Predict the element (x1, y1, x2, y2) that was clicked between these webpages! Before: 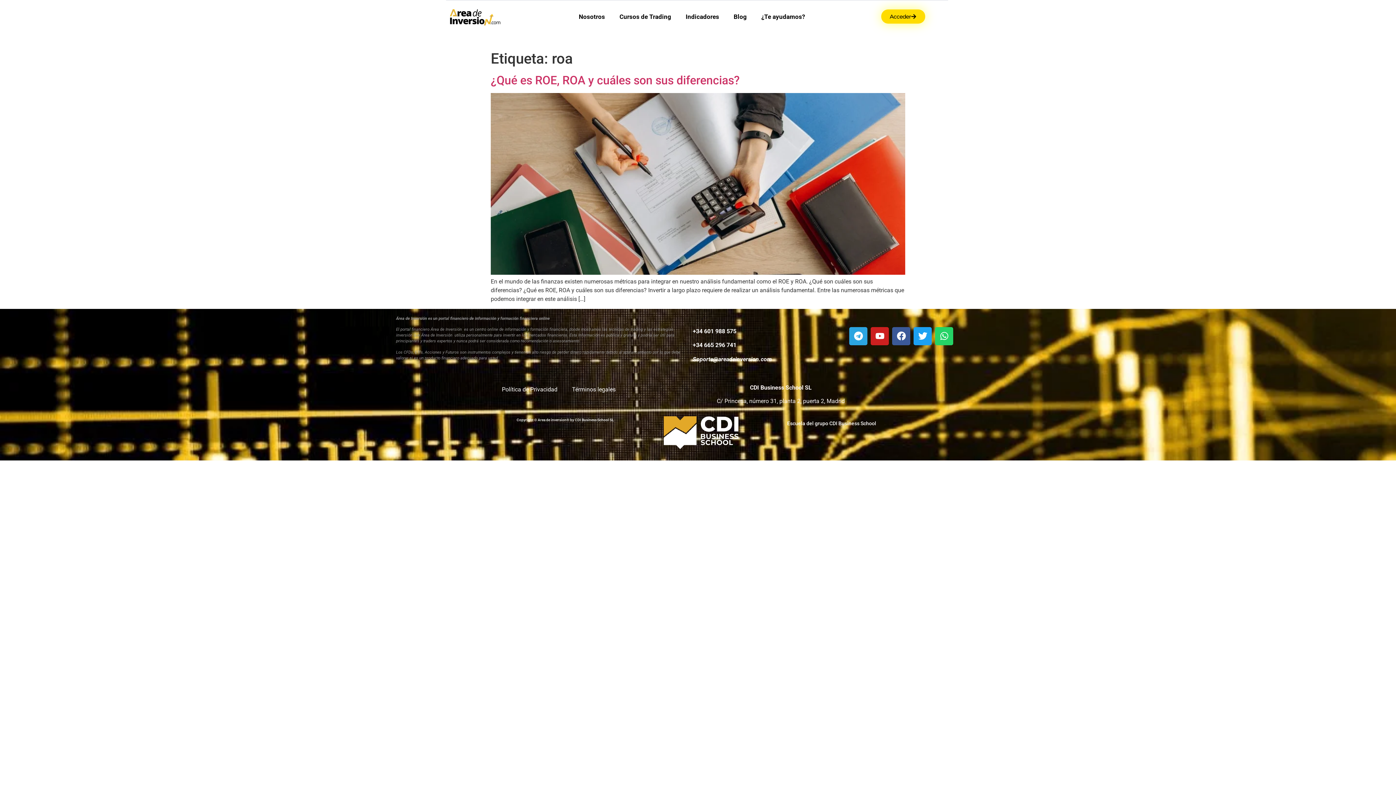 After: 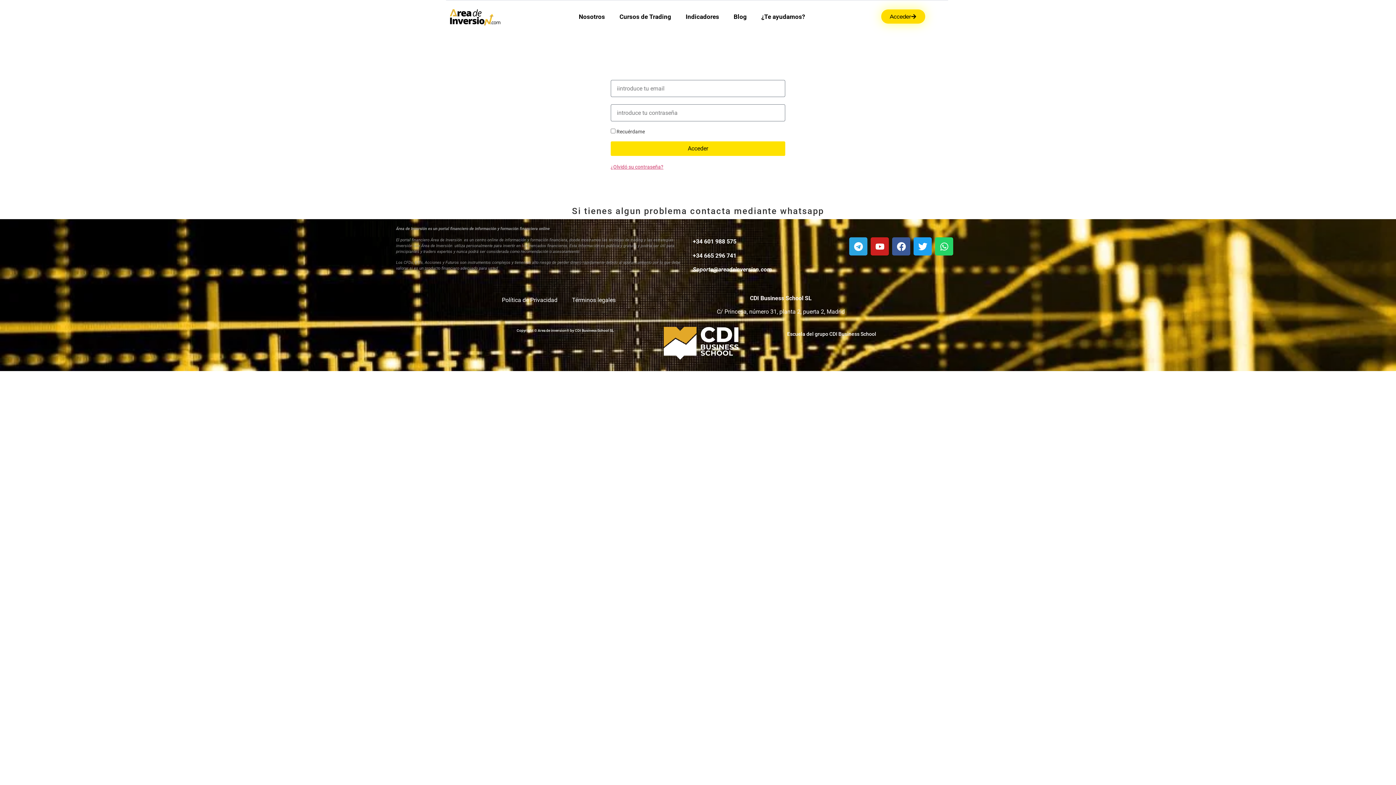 Action: bbox: (881, 9, 925, 23) label: Acceder